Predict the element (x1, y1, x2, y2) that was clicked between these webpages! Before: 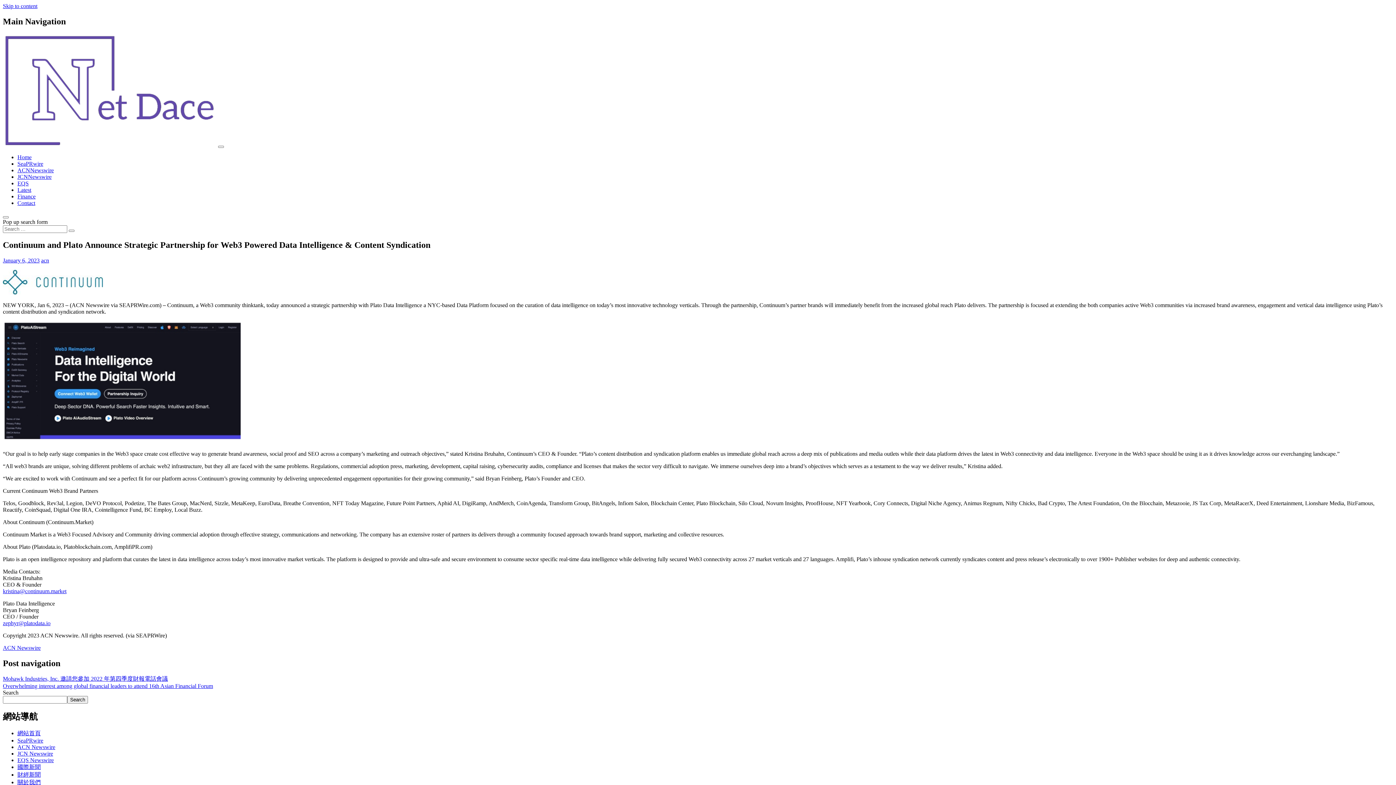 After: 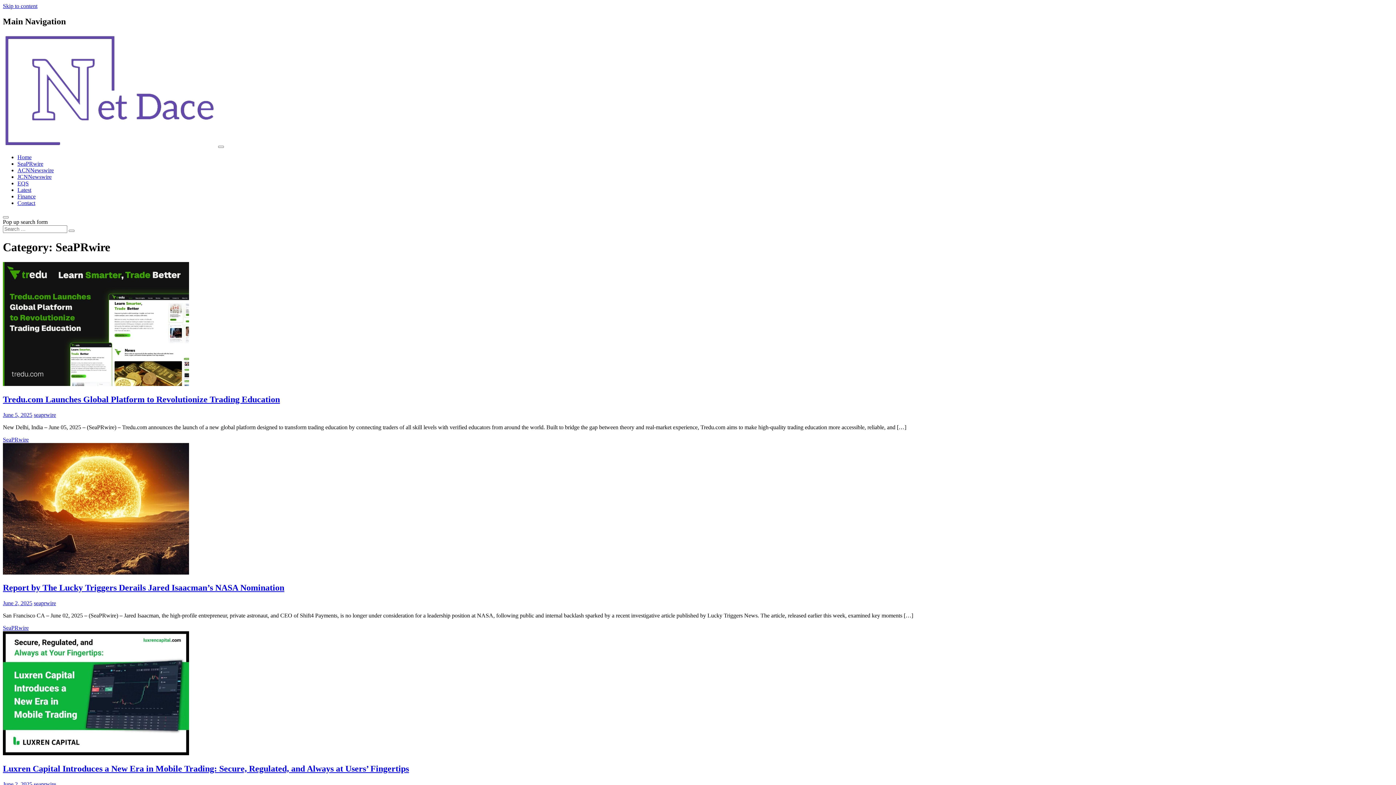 Action: bbox: (17, 737, 43, 744) label: SeaPRwire